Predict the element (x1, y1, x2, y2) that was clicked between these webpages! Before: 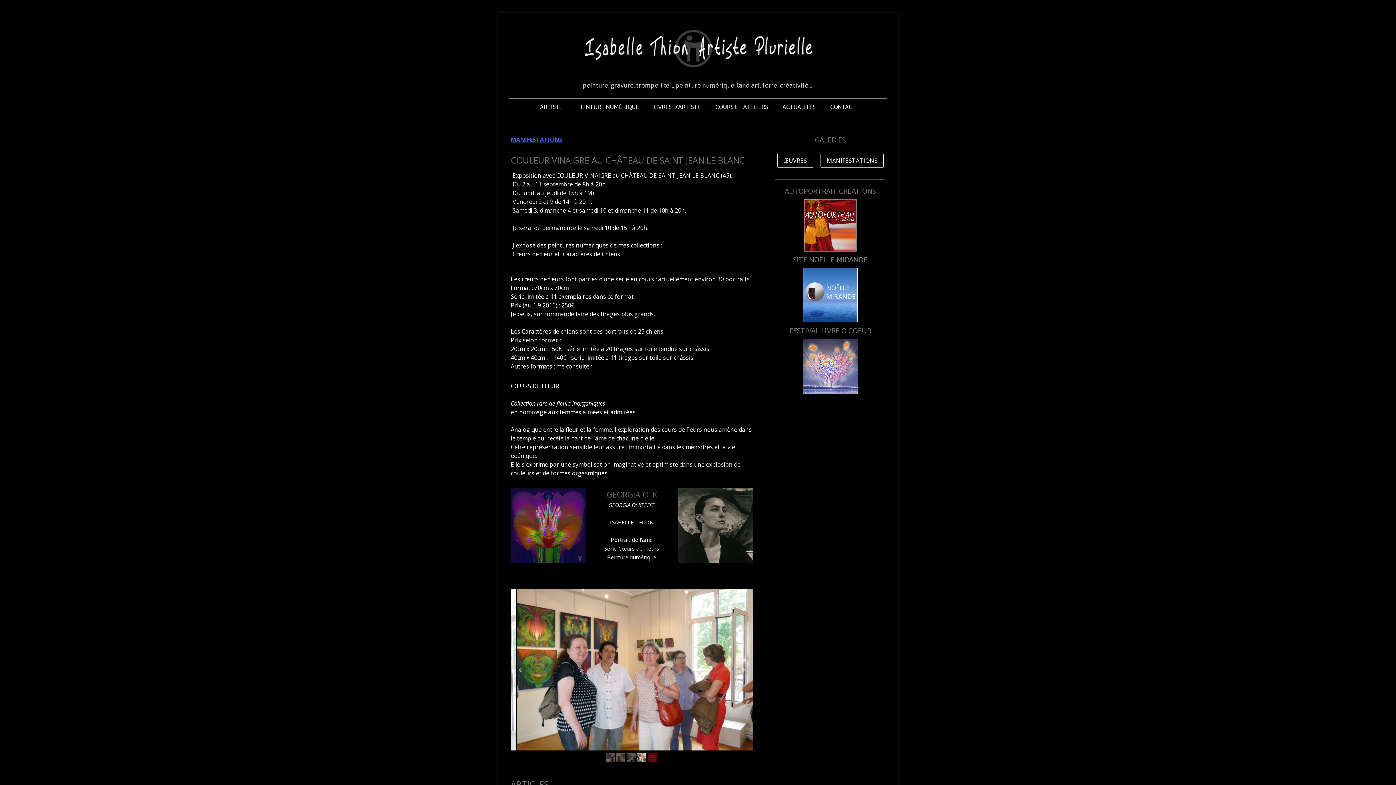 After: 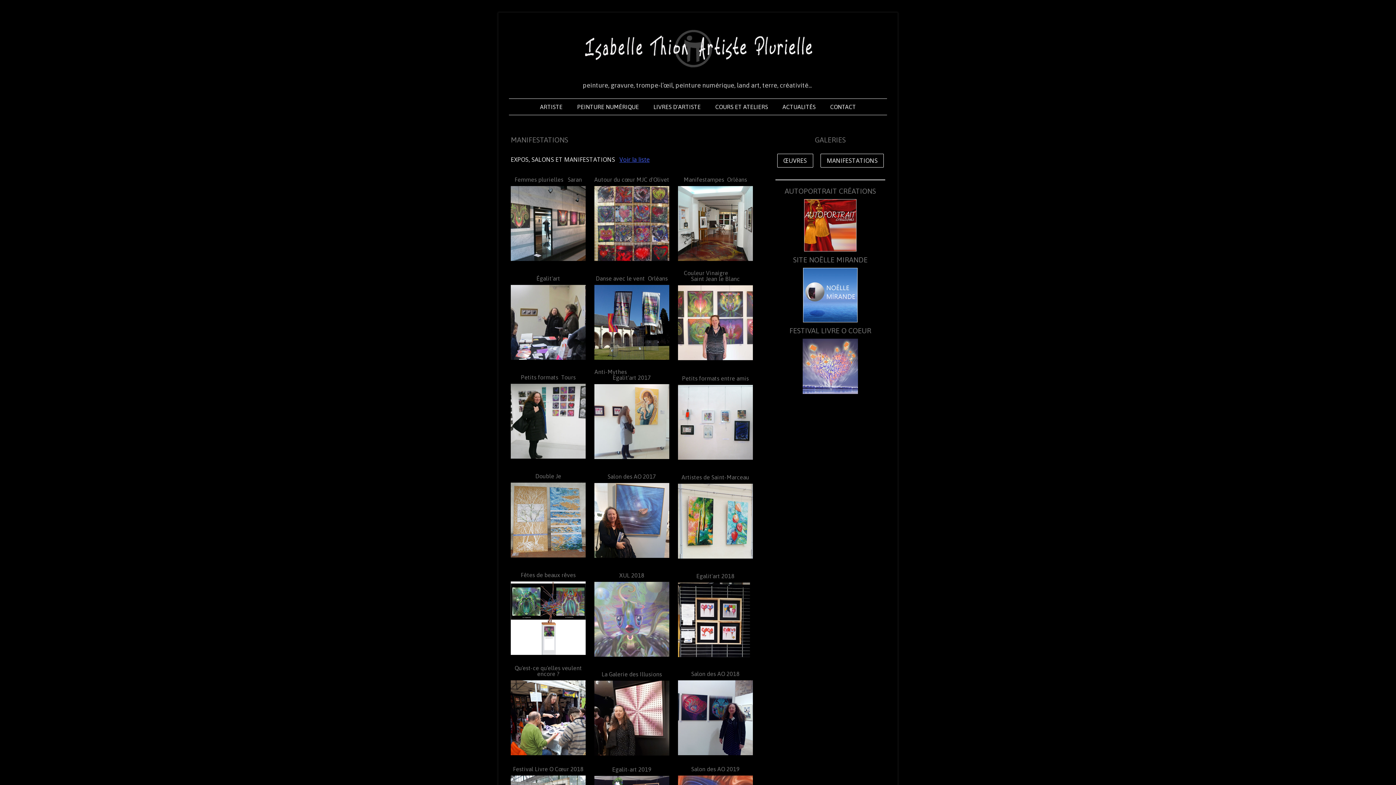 Action: label: MANIFESTATIONS bbox: (510, 135, 562, 143)